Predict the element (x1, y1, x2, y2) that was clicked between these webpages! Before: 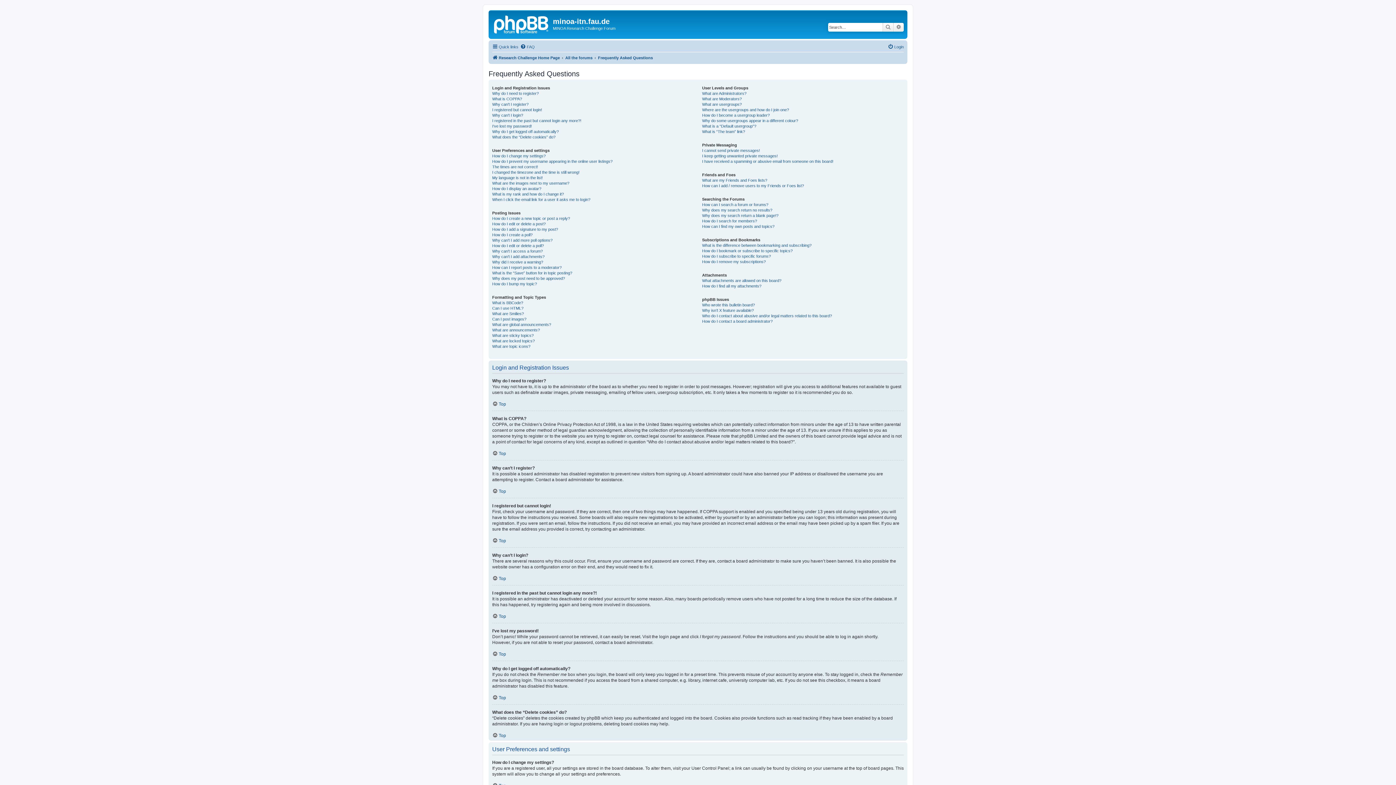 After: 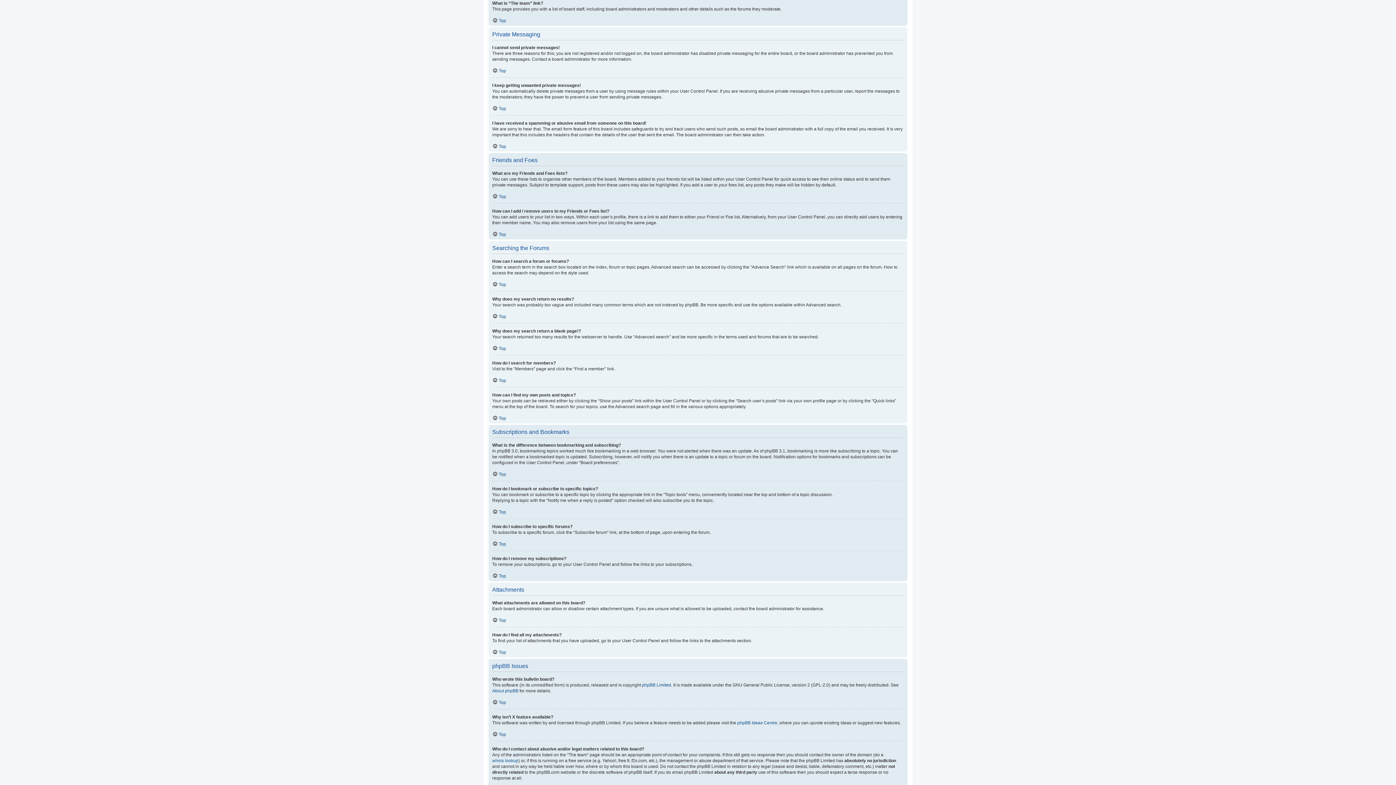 Action: label: What is “The team” link? bbox: (702, 128, 745, 134)